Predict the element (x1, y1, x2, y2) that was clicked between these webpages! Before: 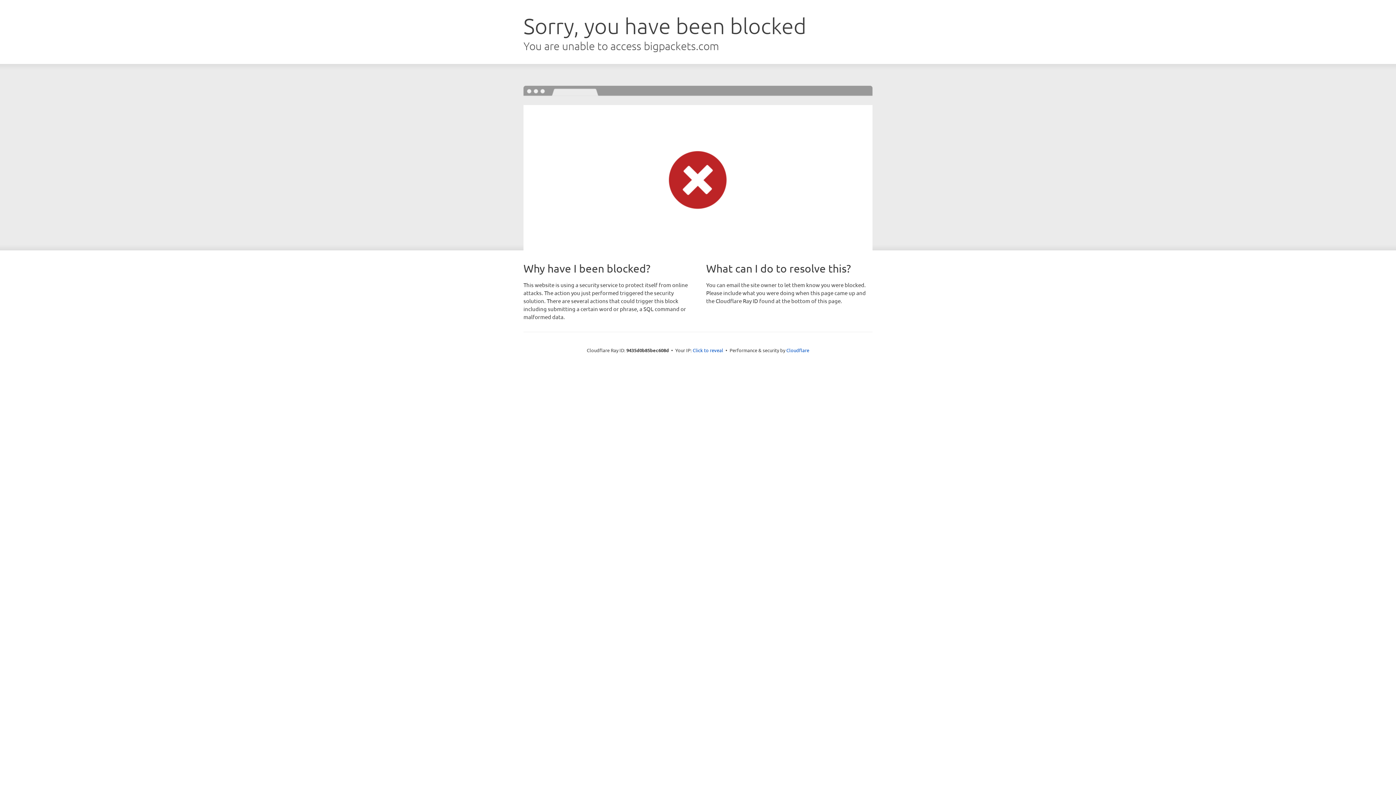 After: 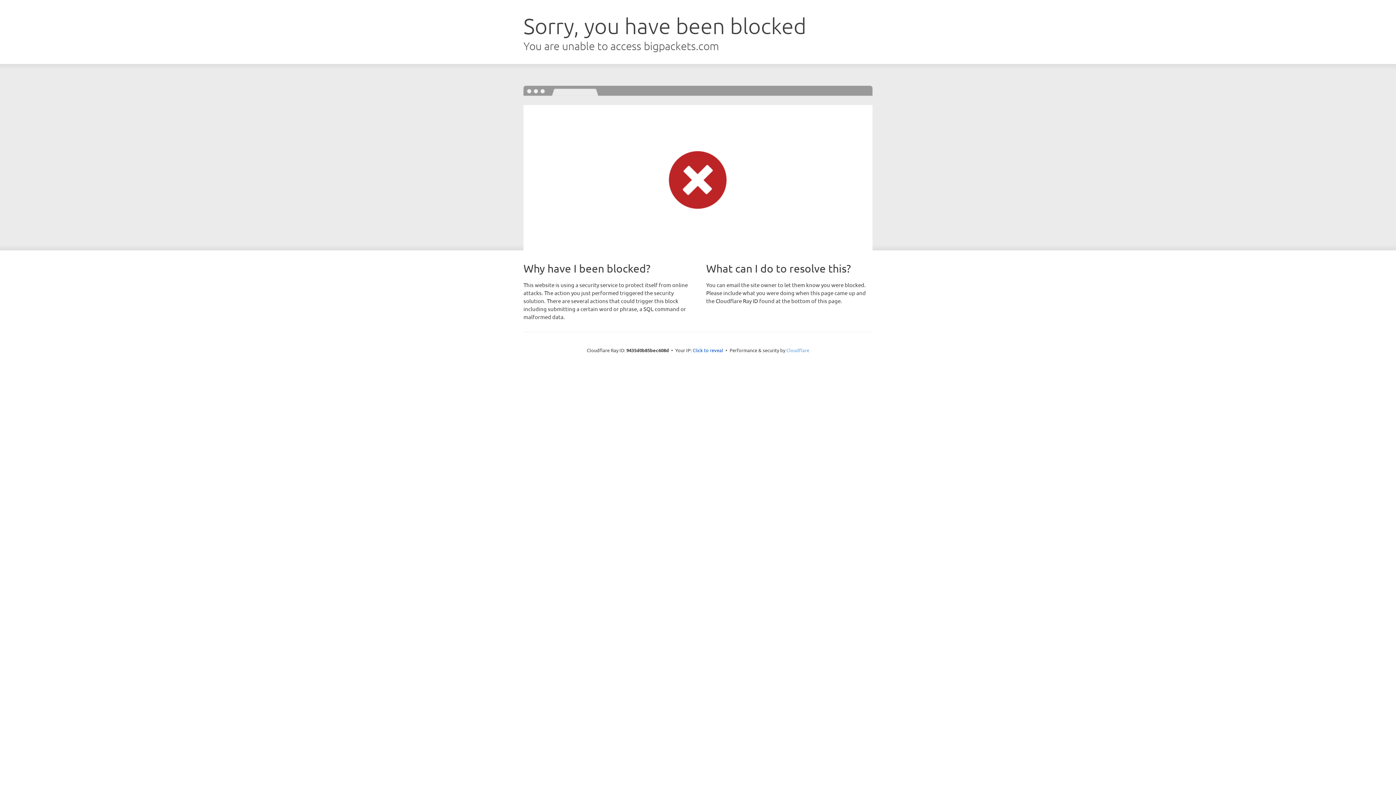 Action: bbox: (786, 347, 809, 353) label: Cloudflare